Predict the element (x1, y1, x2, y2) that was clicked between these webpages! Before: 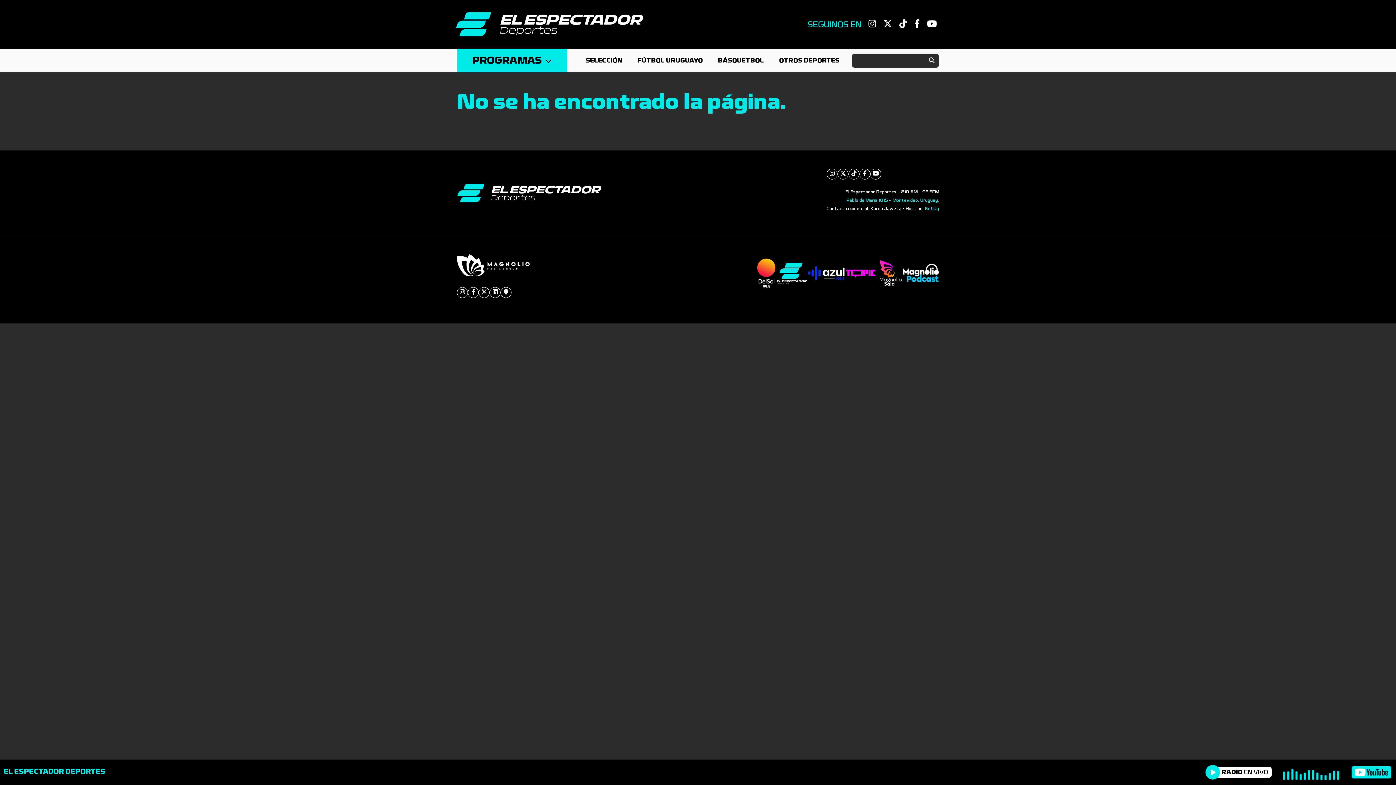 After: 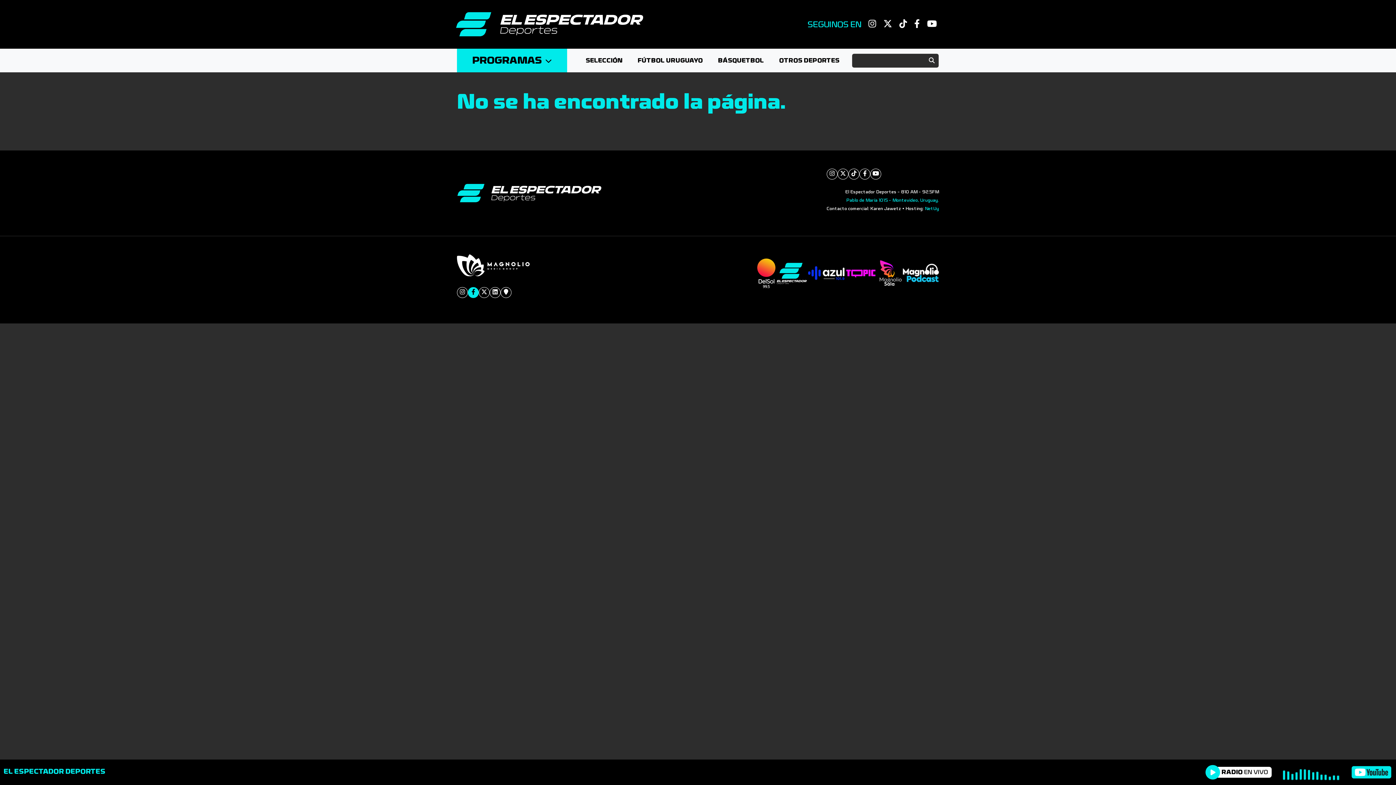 Action: bbox: (468, 287, 478, 298)